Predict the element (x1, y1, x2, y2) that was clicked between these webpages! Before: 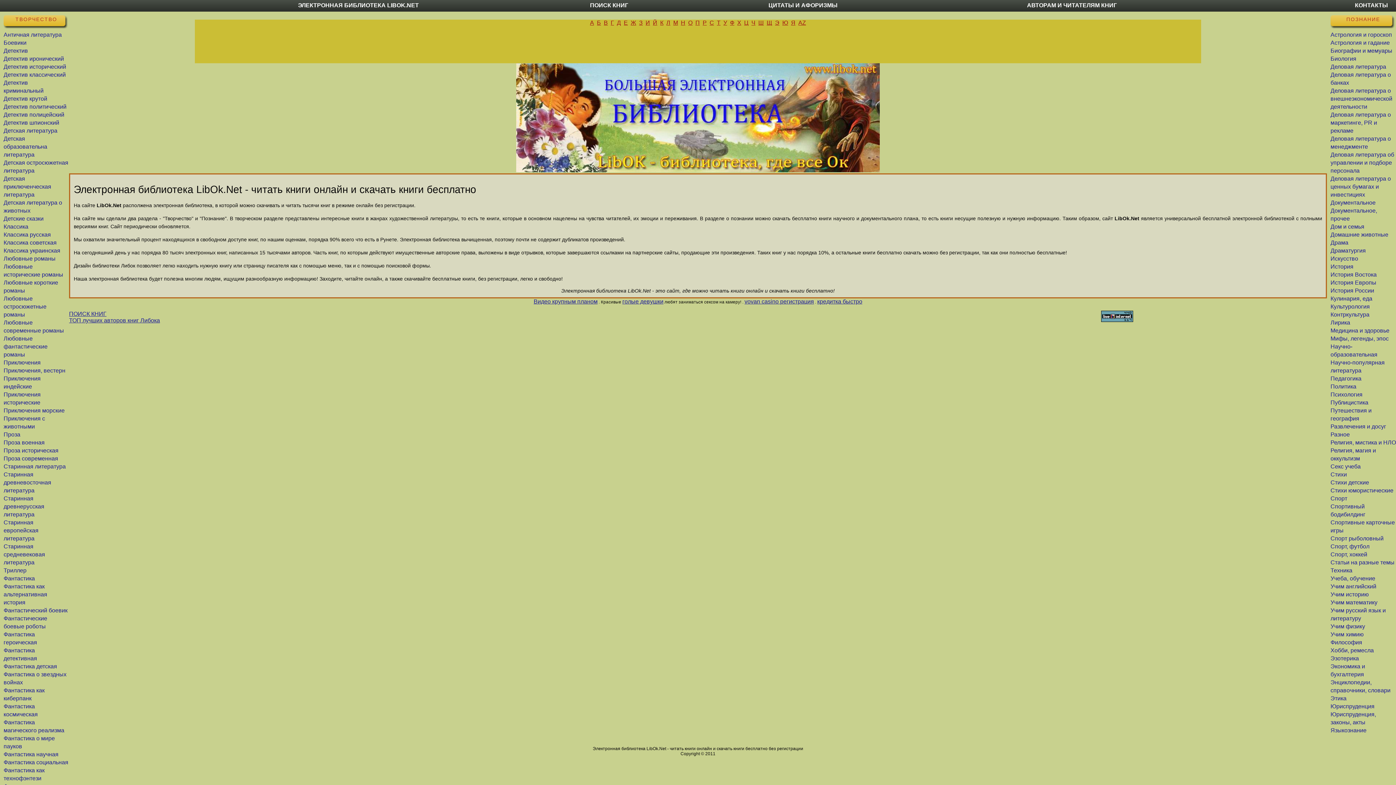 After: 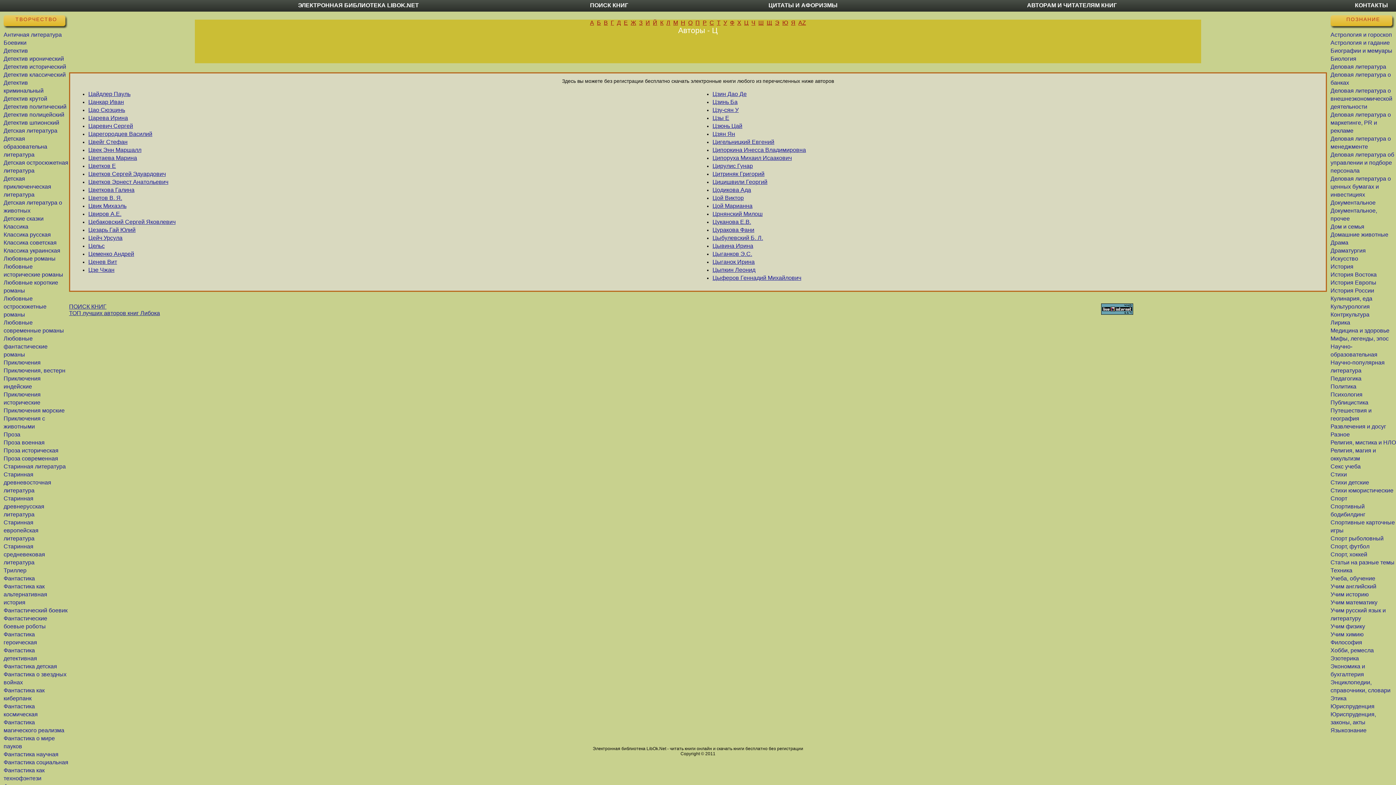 Action: label: Ц bbox: (744, 19, 748, 25)